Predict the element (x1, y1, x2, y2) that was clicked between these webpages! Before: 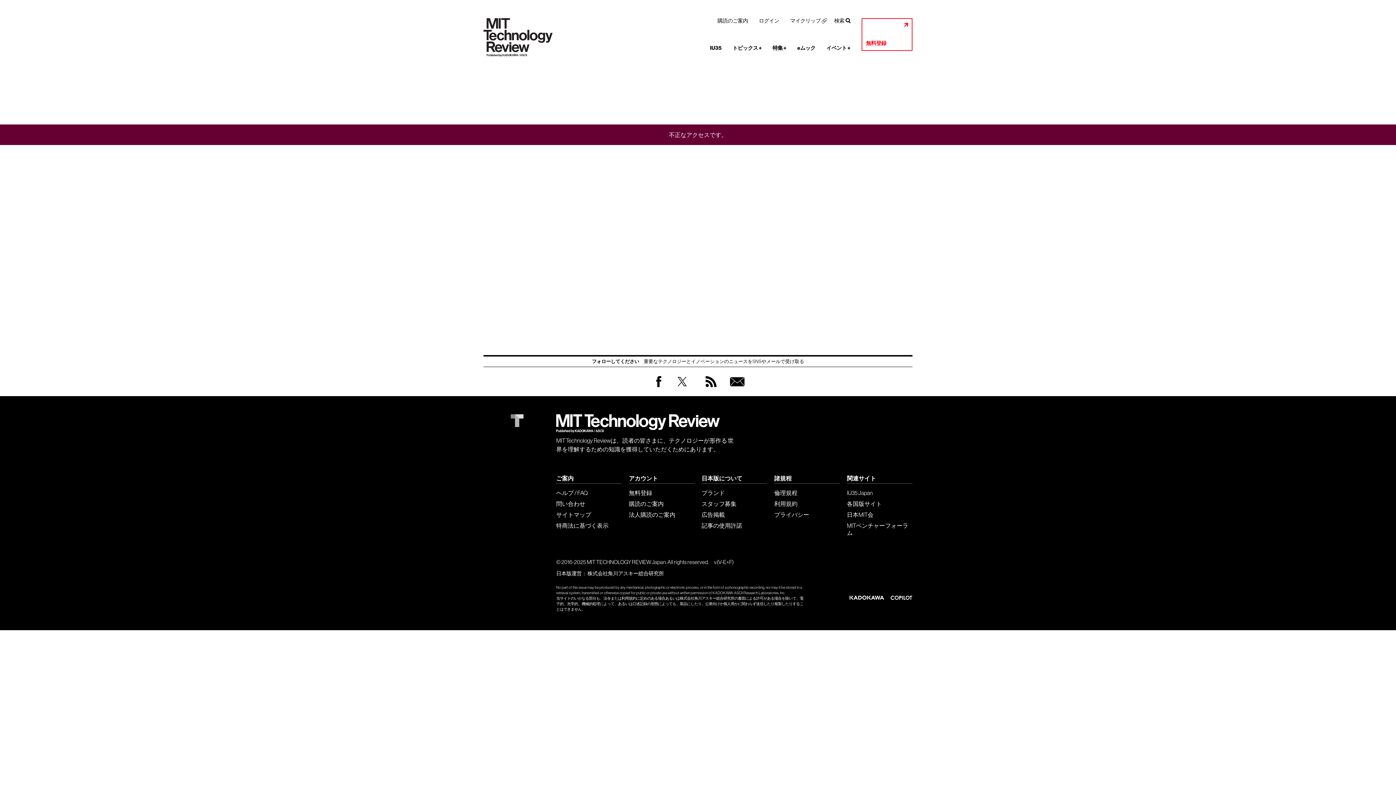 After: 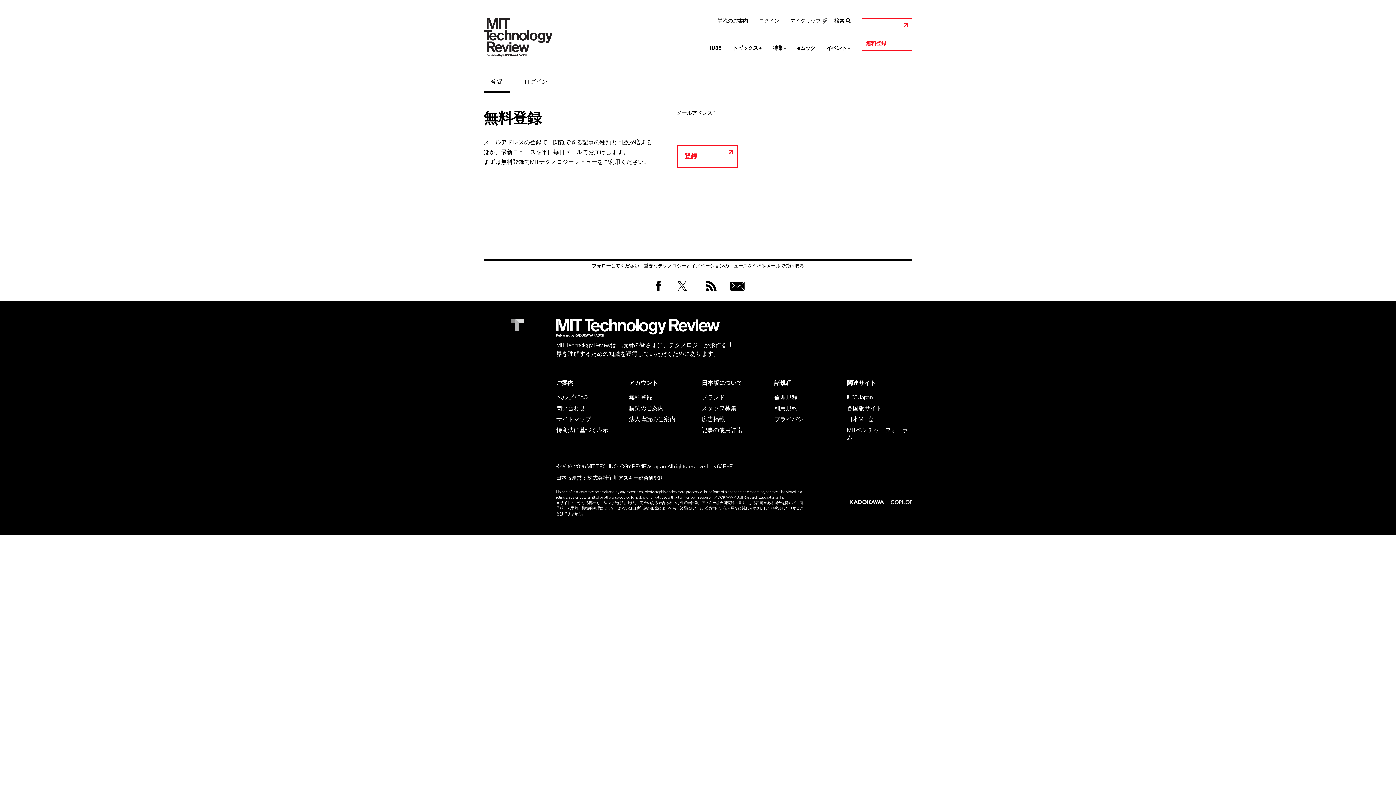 Action: bbox: (629, 489, 694, 496) label: 無料登録